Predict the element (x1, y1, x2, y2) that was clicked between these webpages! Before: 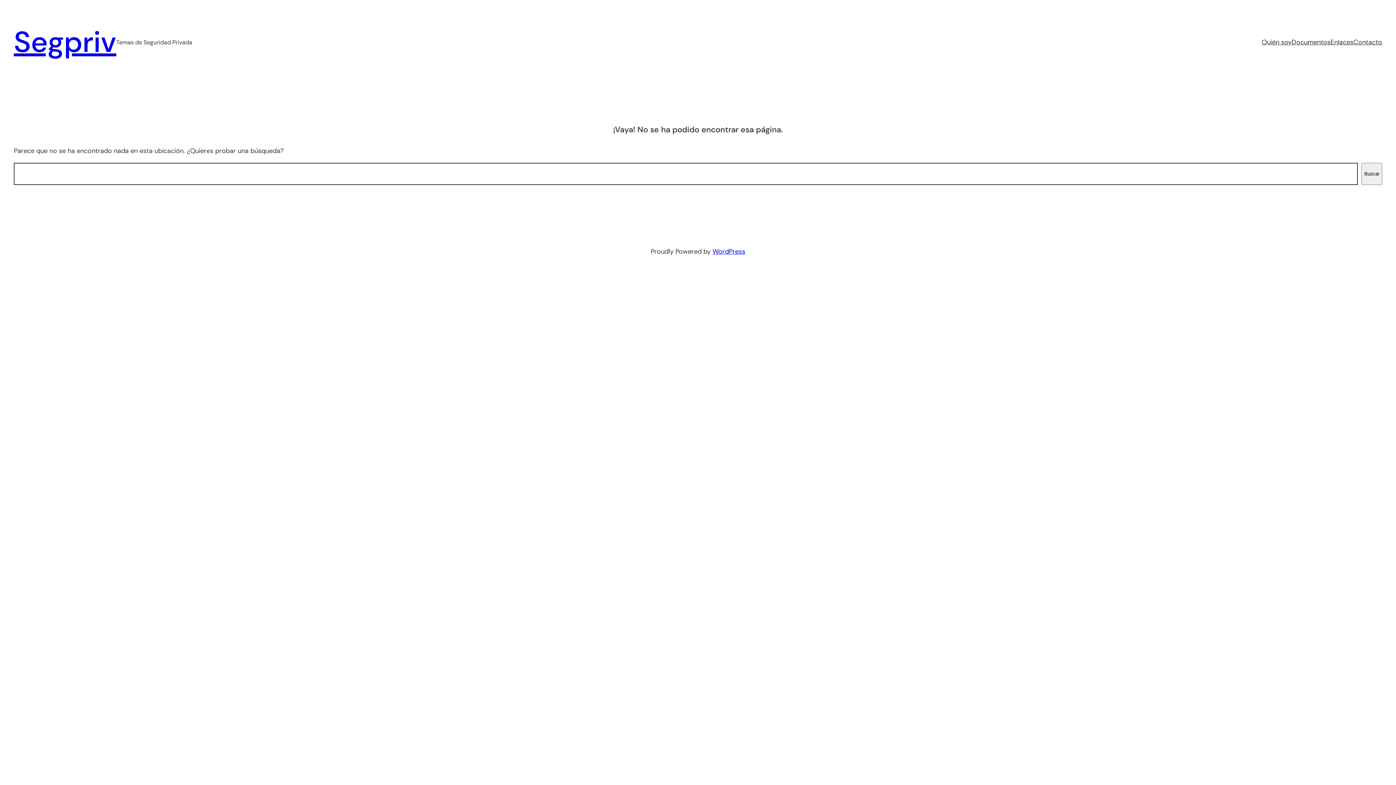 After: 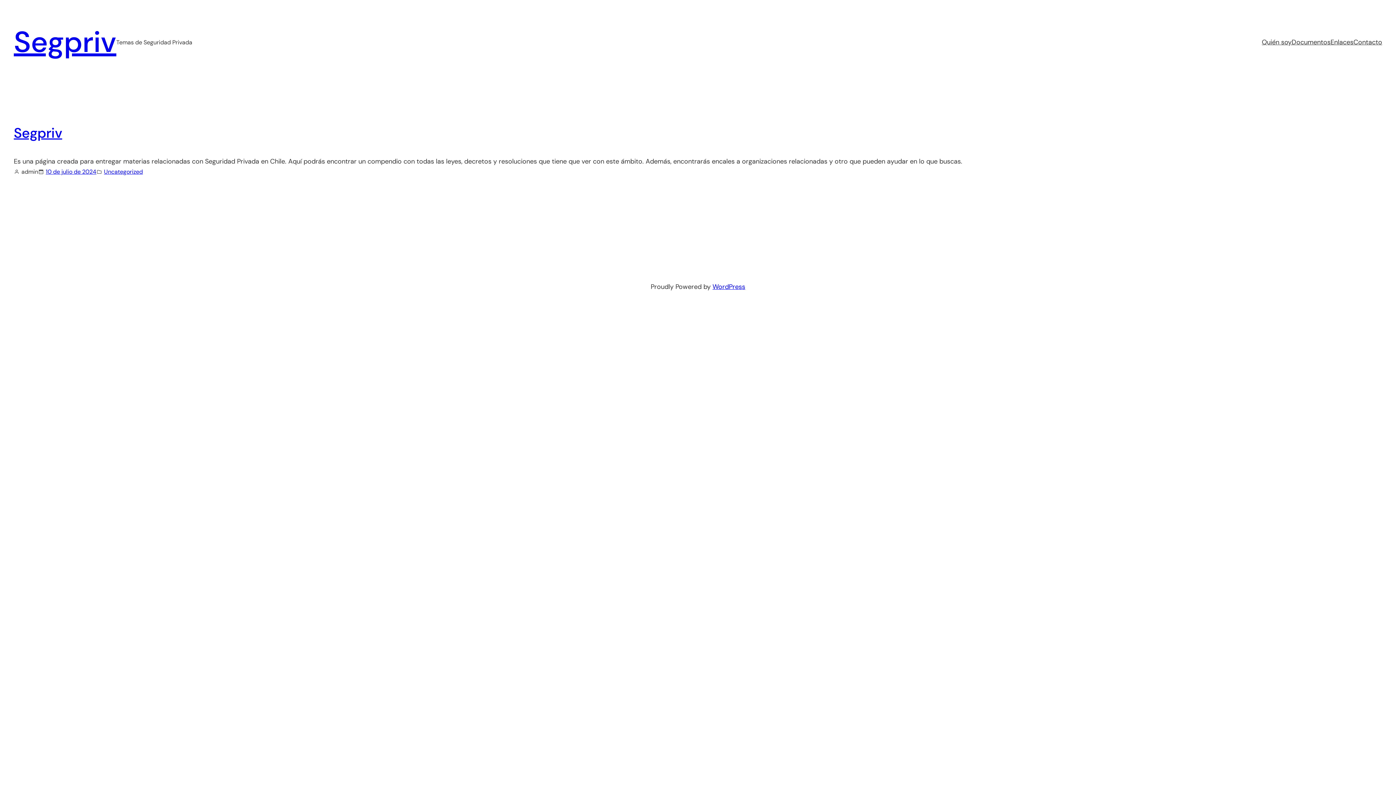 Action: bbox: (13, 23, 116, 61) label: Segpriv